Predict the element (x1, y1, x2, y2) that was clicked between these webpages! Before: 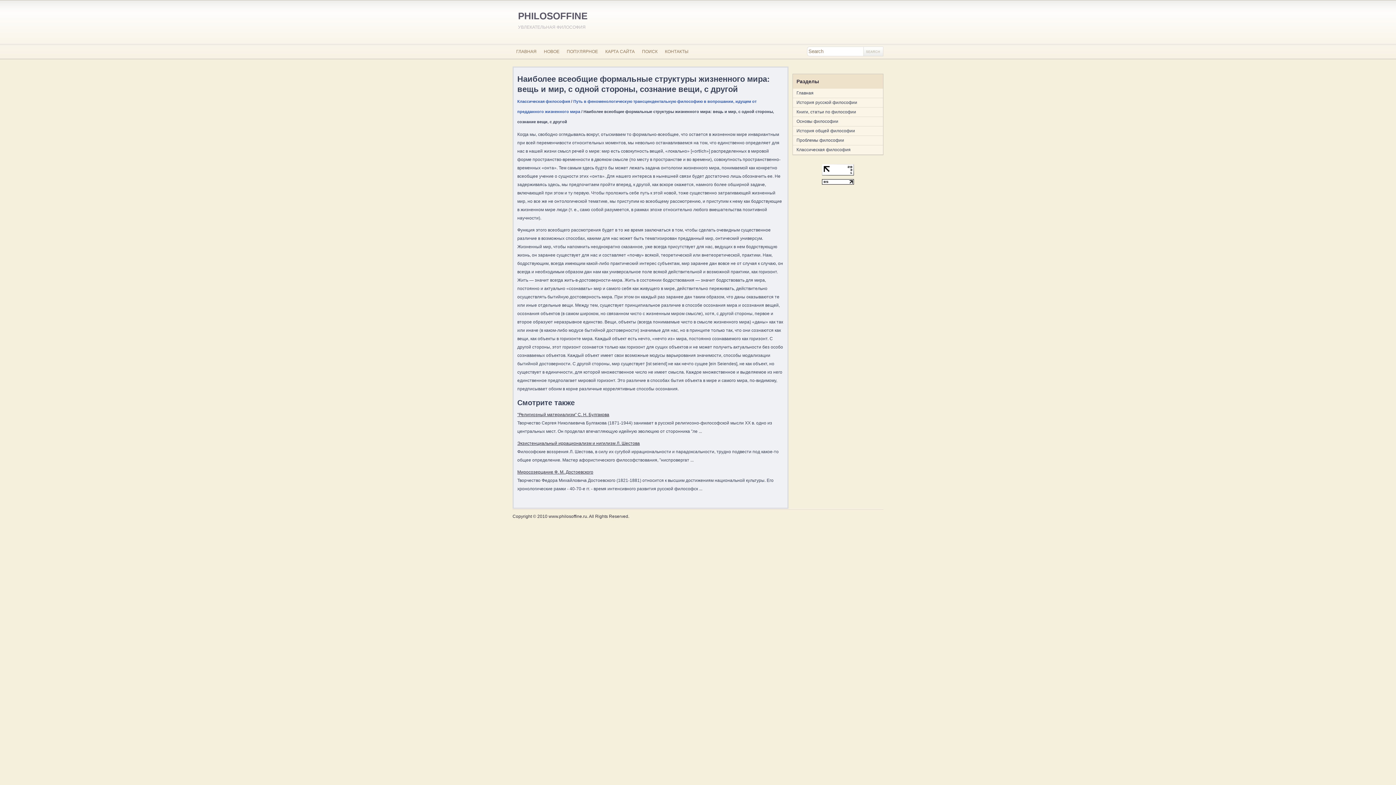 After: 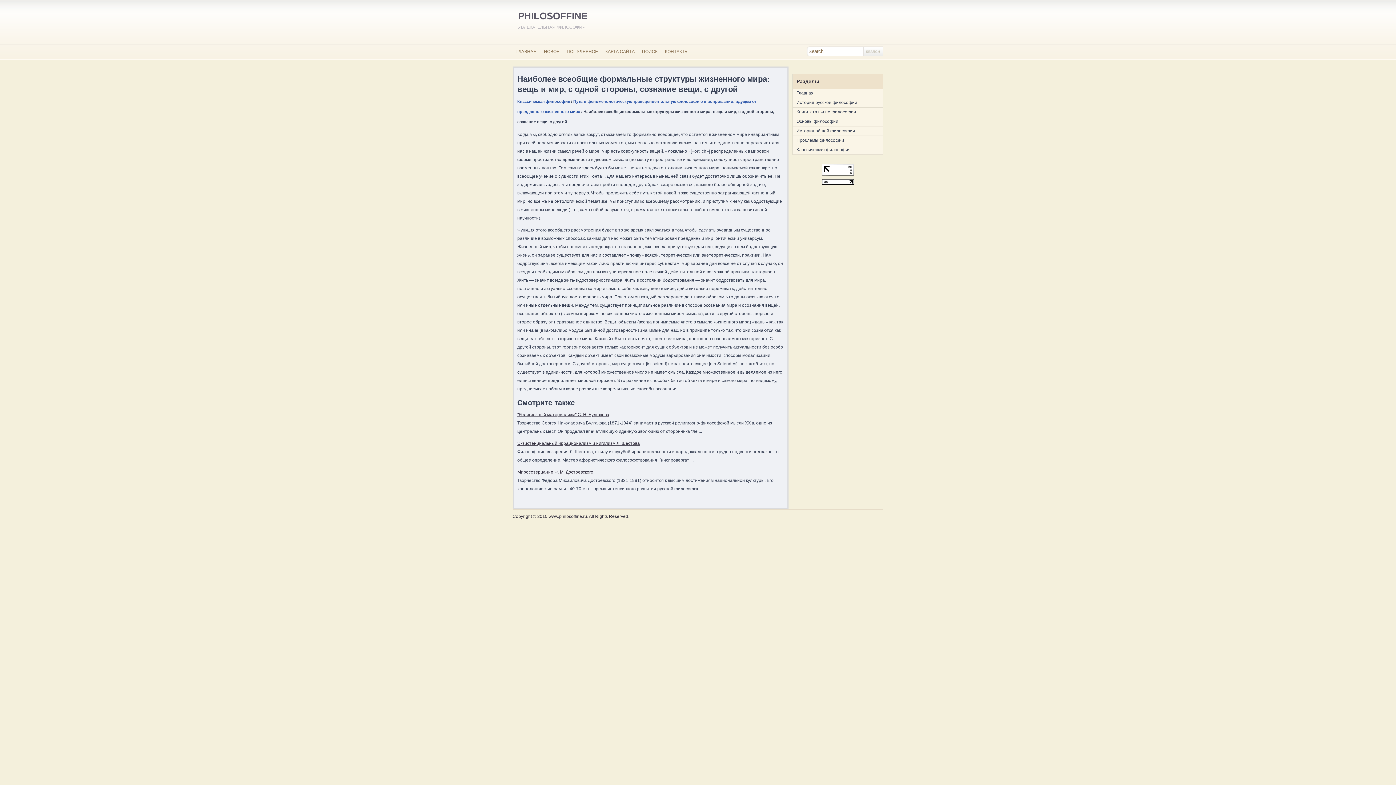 Action: bbox: (820, 182, 856, 187)